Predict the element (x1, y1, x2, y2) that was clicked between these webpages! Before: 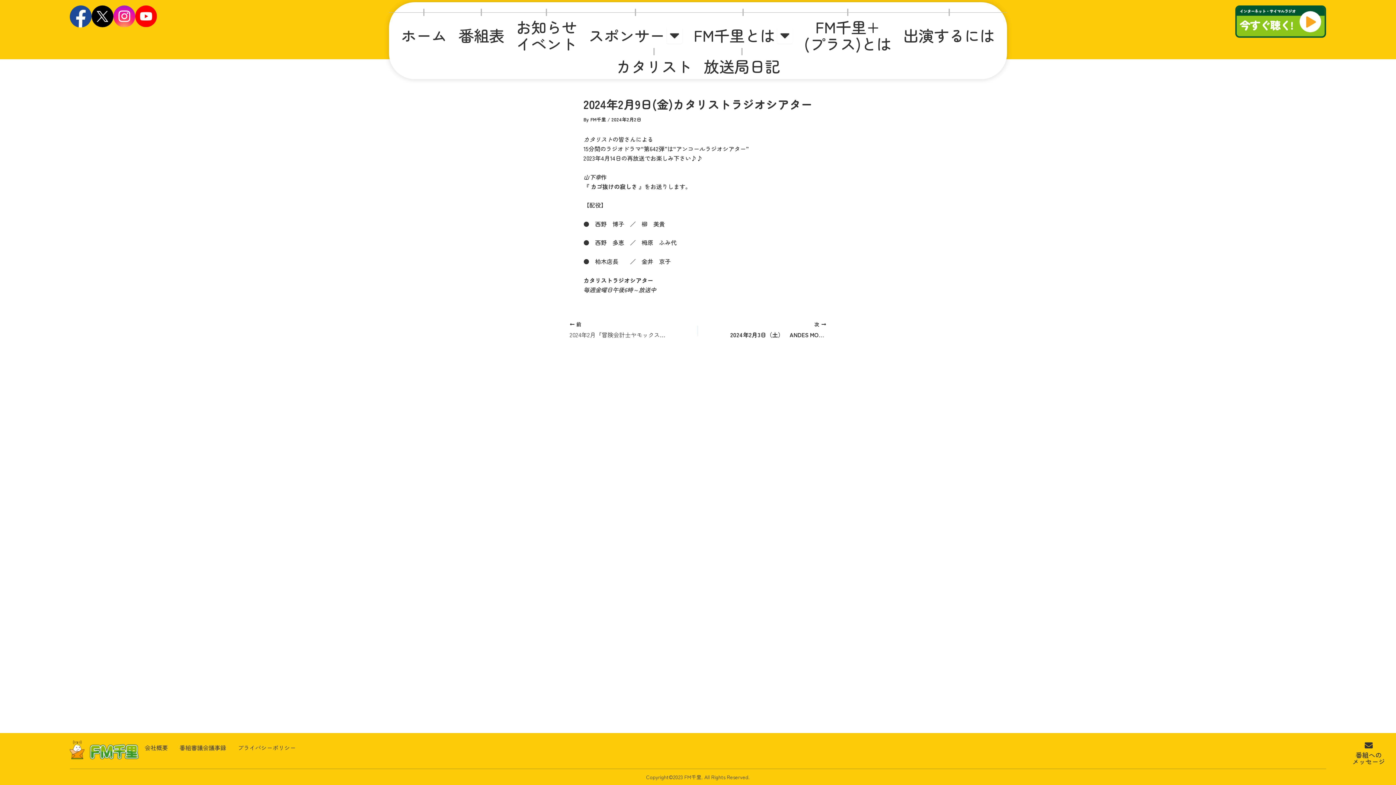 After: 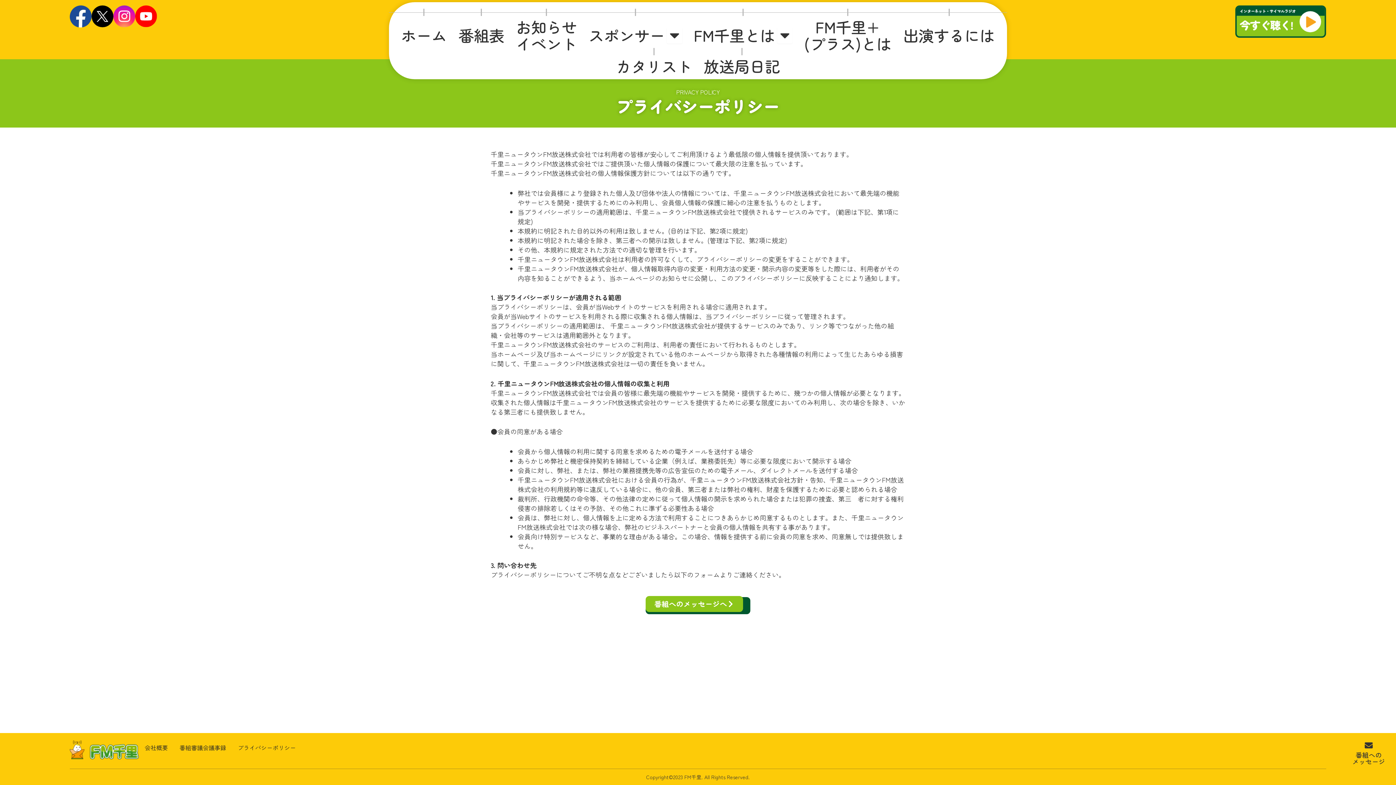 Action: label: プライバシーポリシー bbox: (237, 743, 296, 752)